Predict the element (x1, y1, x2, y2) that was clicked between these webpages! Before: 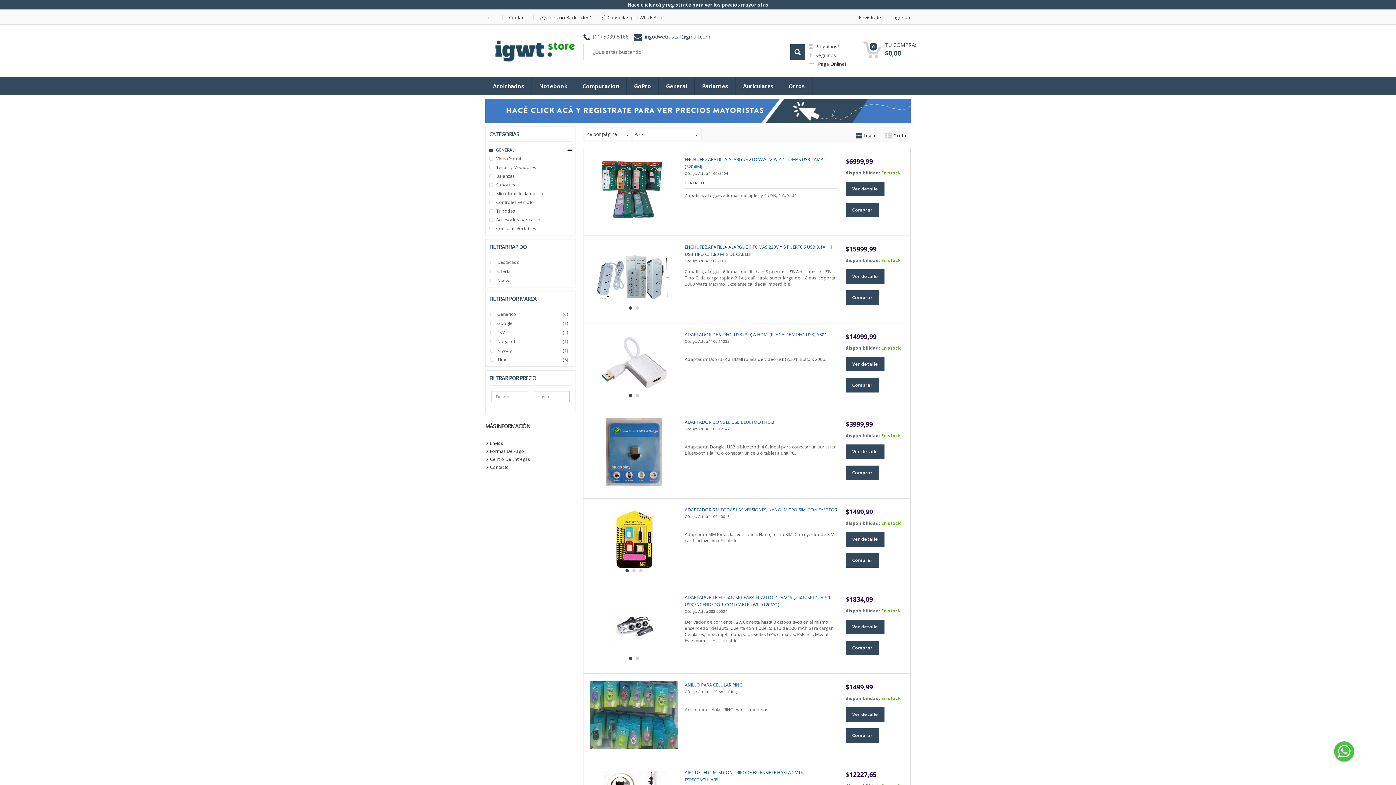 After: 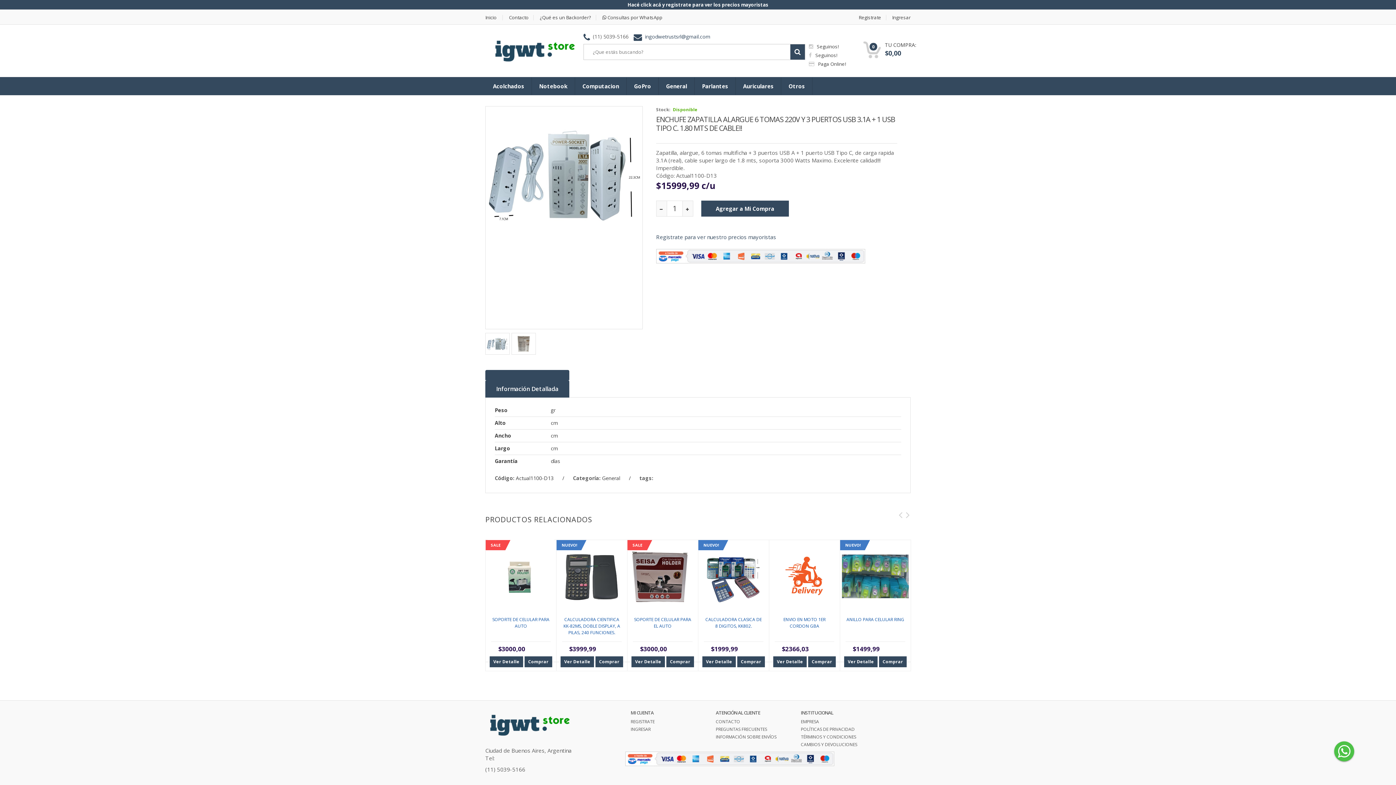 Action: bbox: (590, 243, 678, 311)